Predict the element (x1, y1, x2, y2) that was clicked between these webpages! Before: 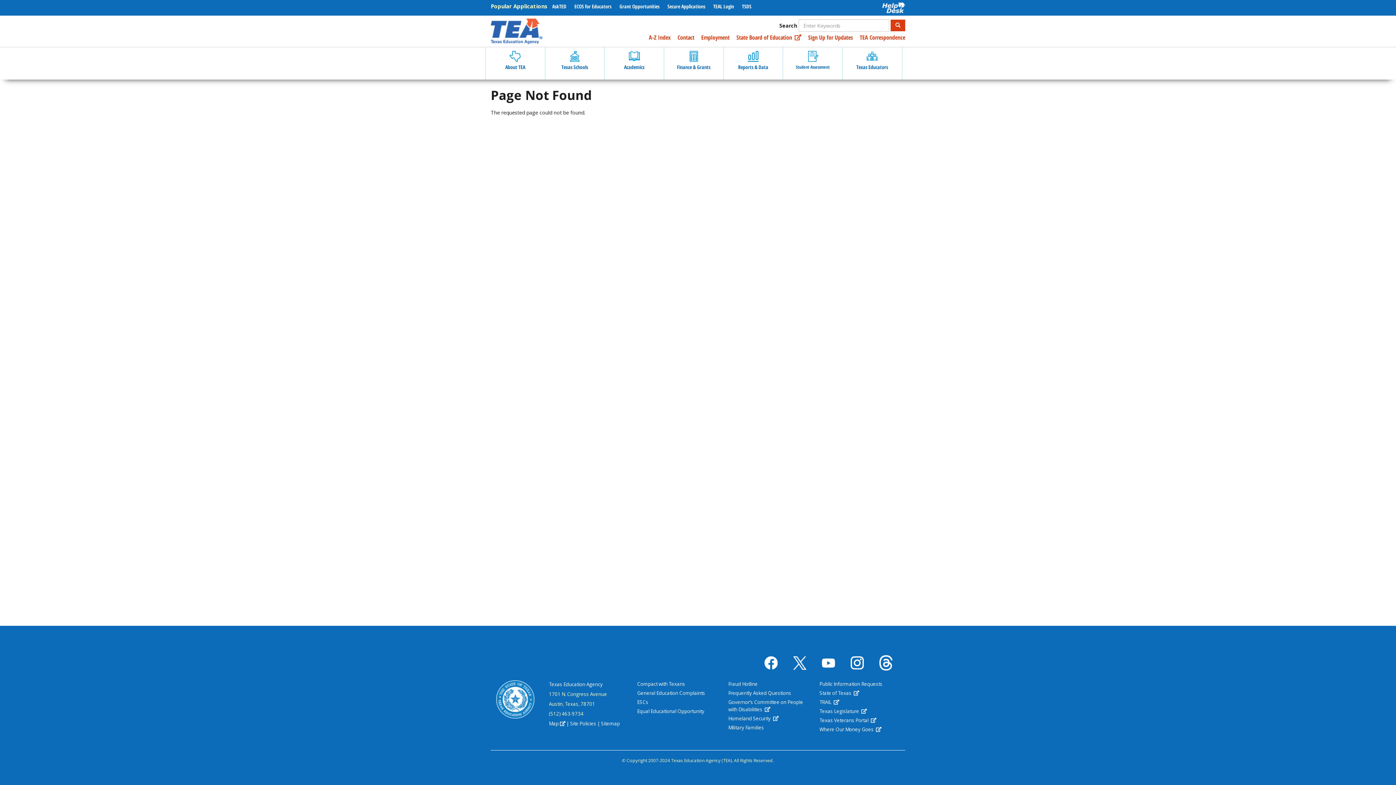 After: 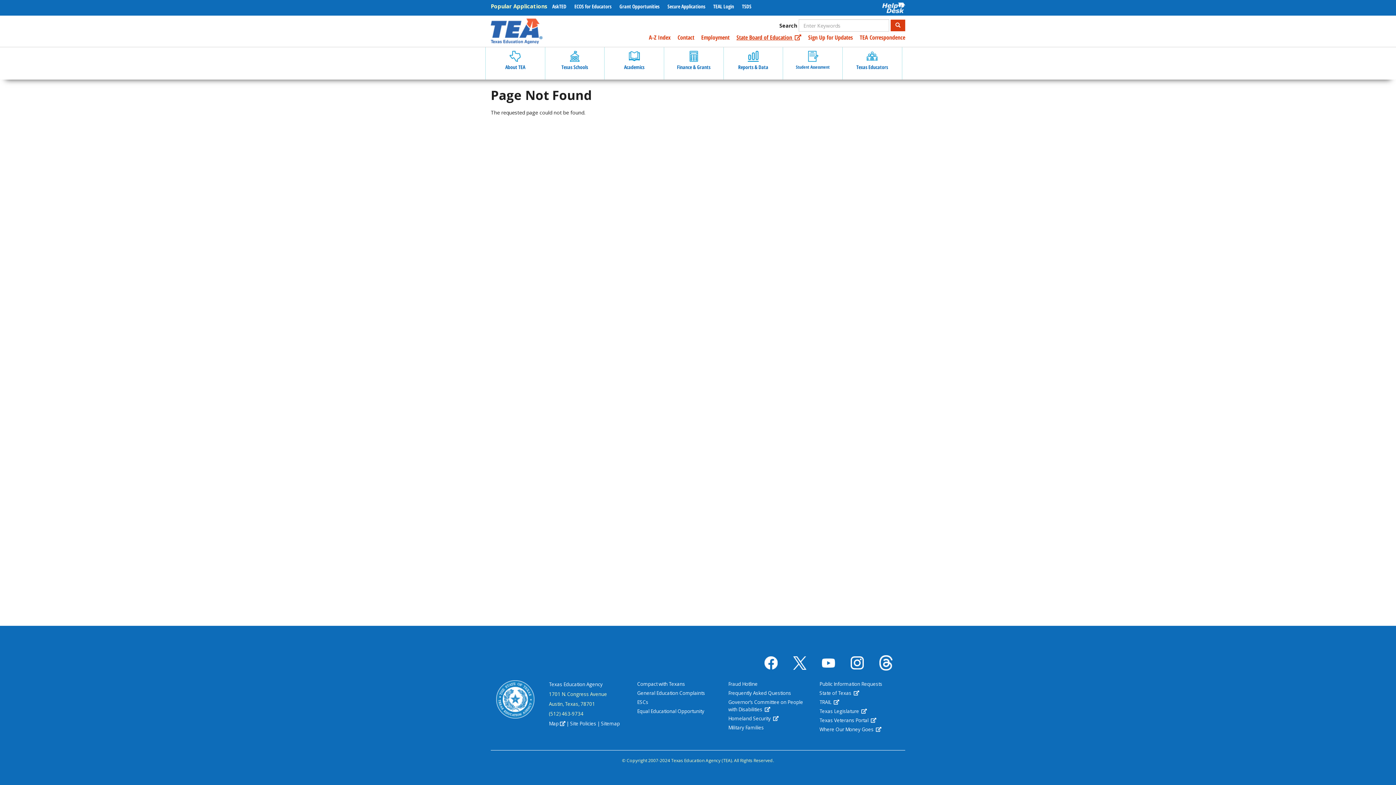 Action: bbox: (731, 33, 801, 41) label: (link is external)